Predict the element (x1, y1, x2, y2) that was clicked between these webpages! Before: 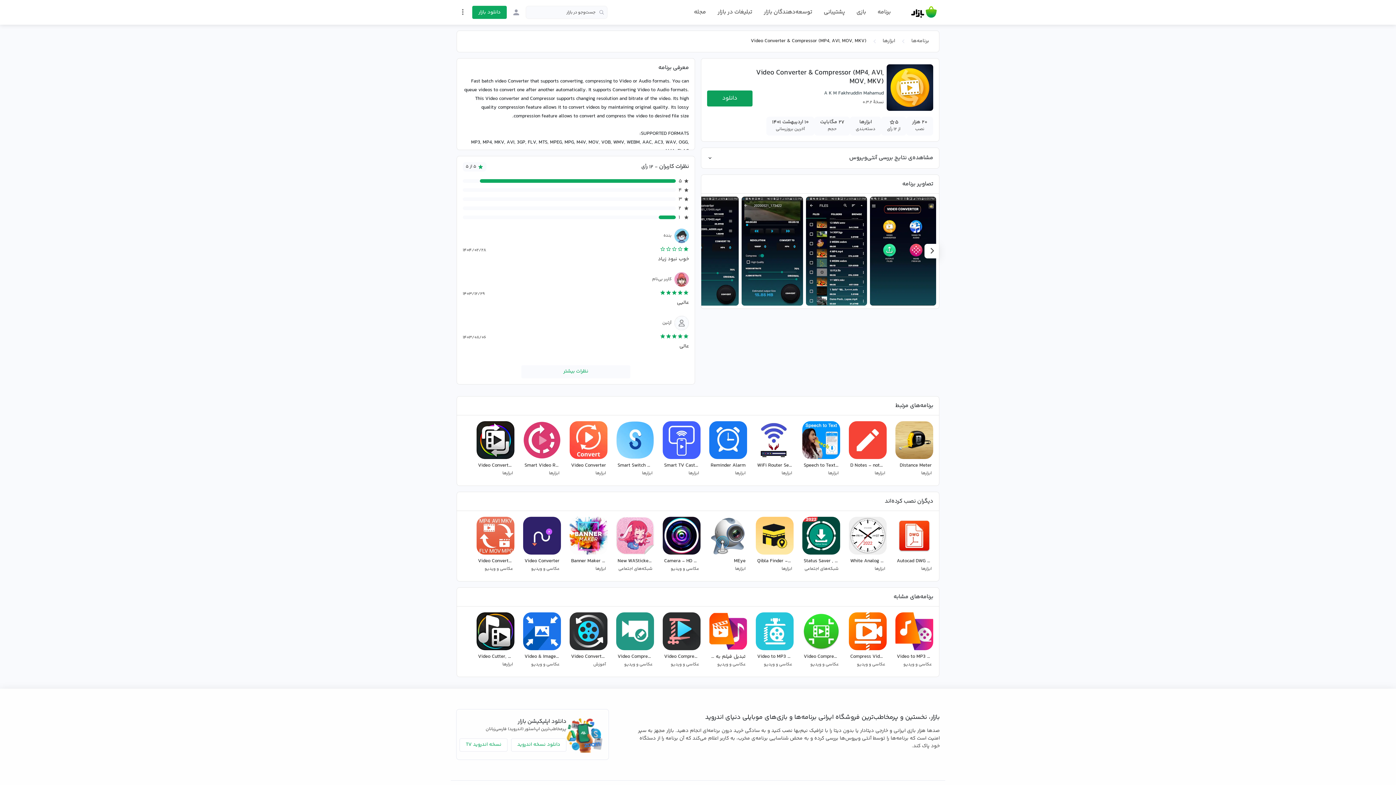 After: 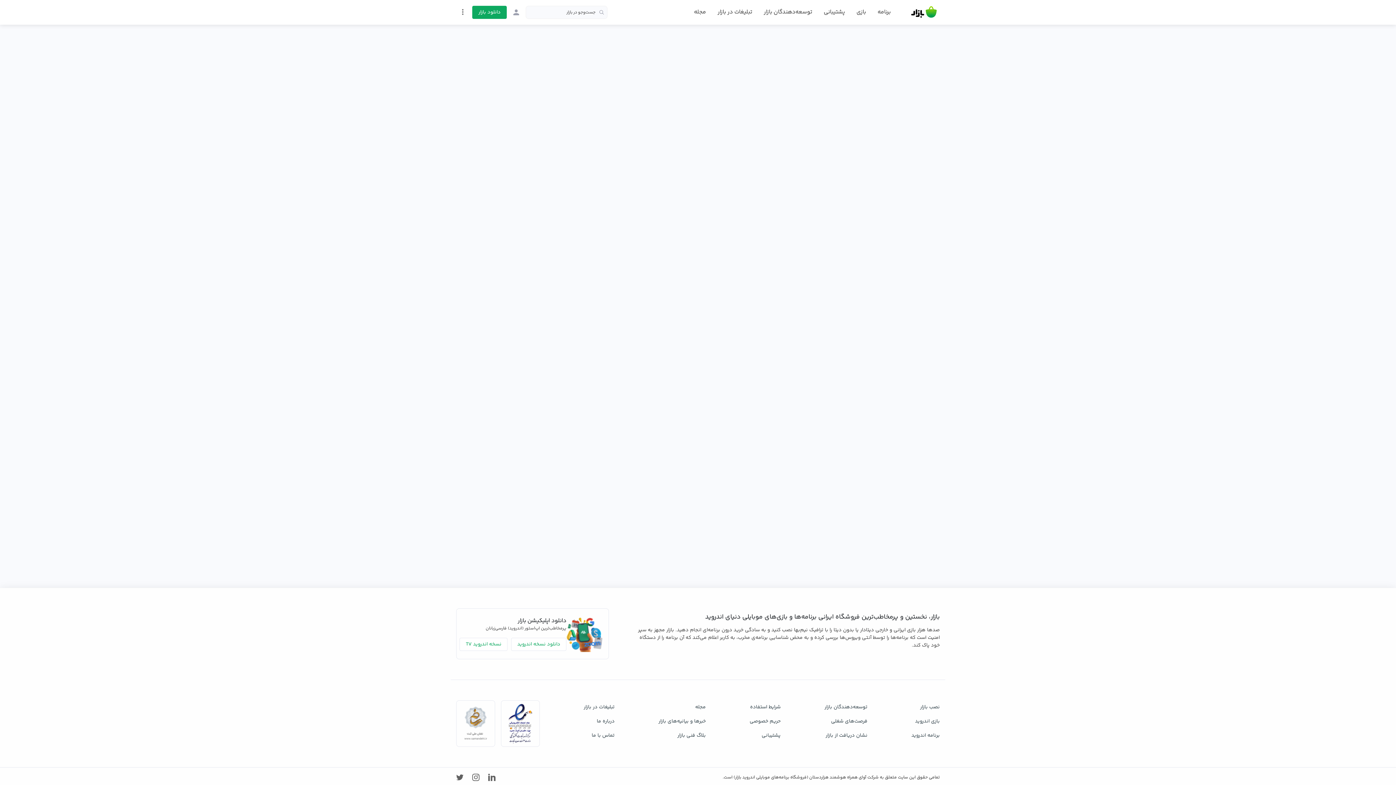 Action: label: WiFi Router Setup & Speedtest
ابزارها  bbox: (753, 418, 796, 482)